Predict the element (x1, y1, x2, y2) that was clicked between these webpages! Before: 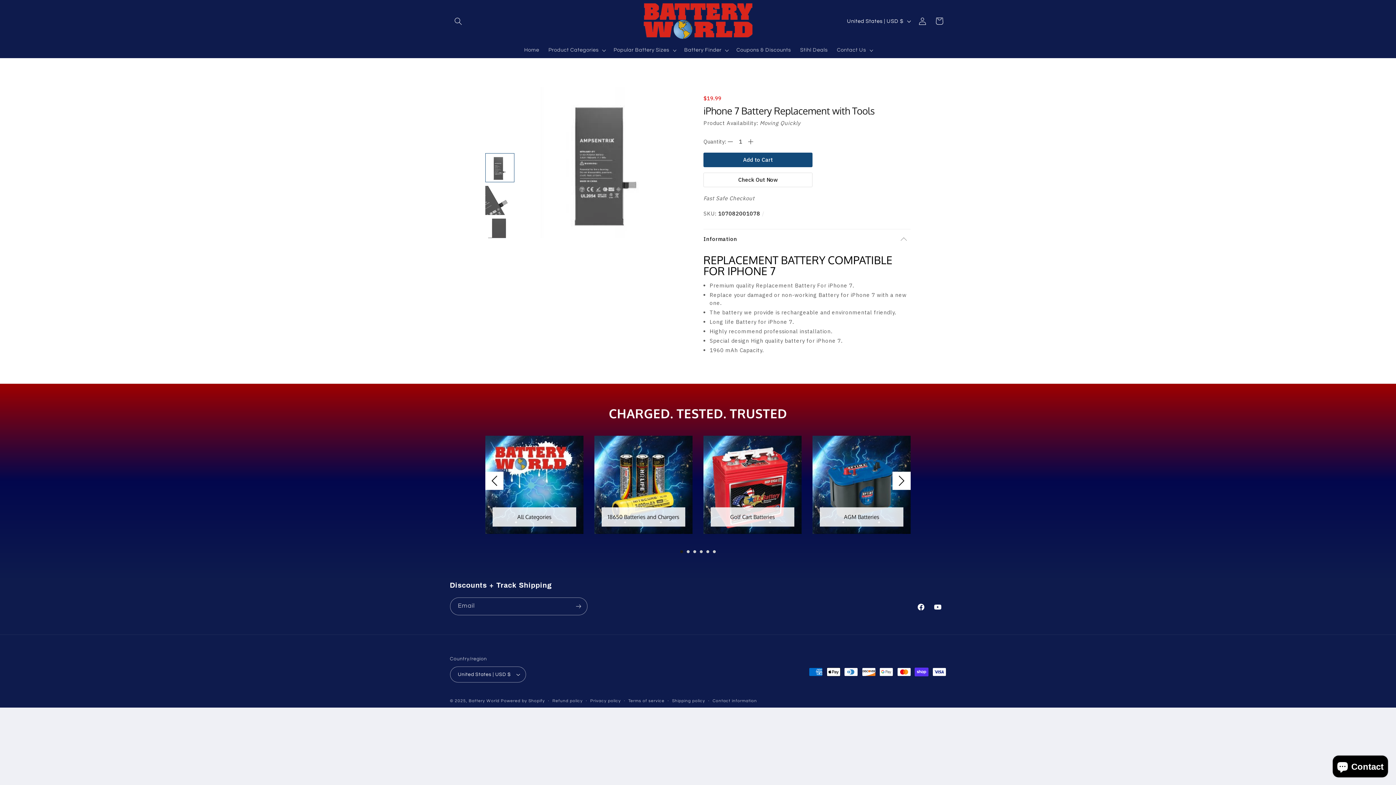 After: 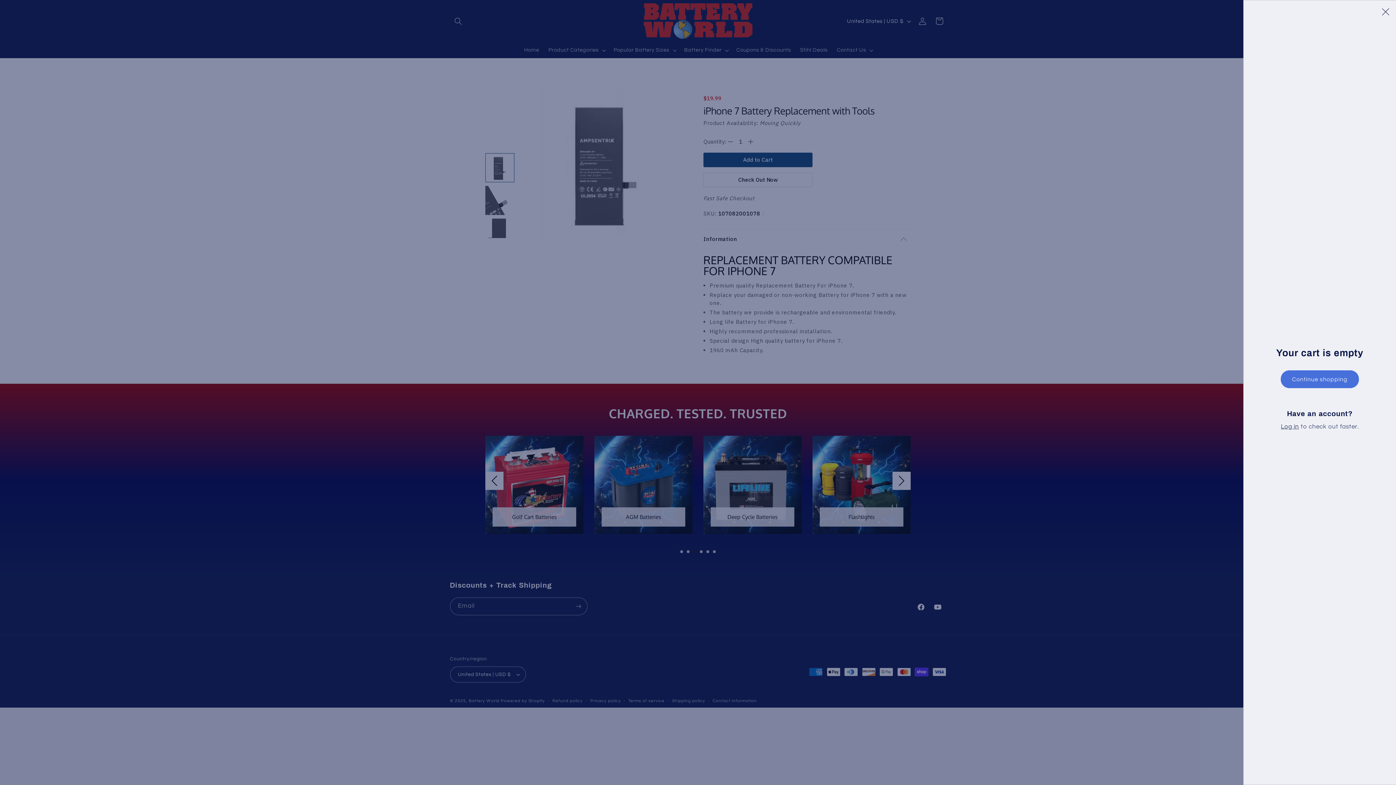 Action: bbox: (931, 12, 947, 29) label: Cart